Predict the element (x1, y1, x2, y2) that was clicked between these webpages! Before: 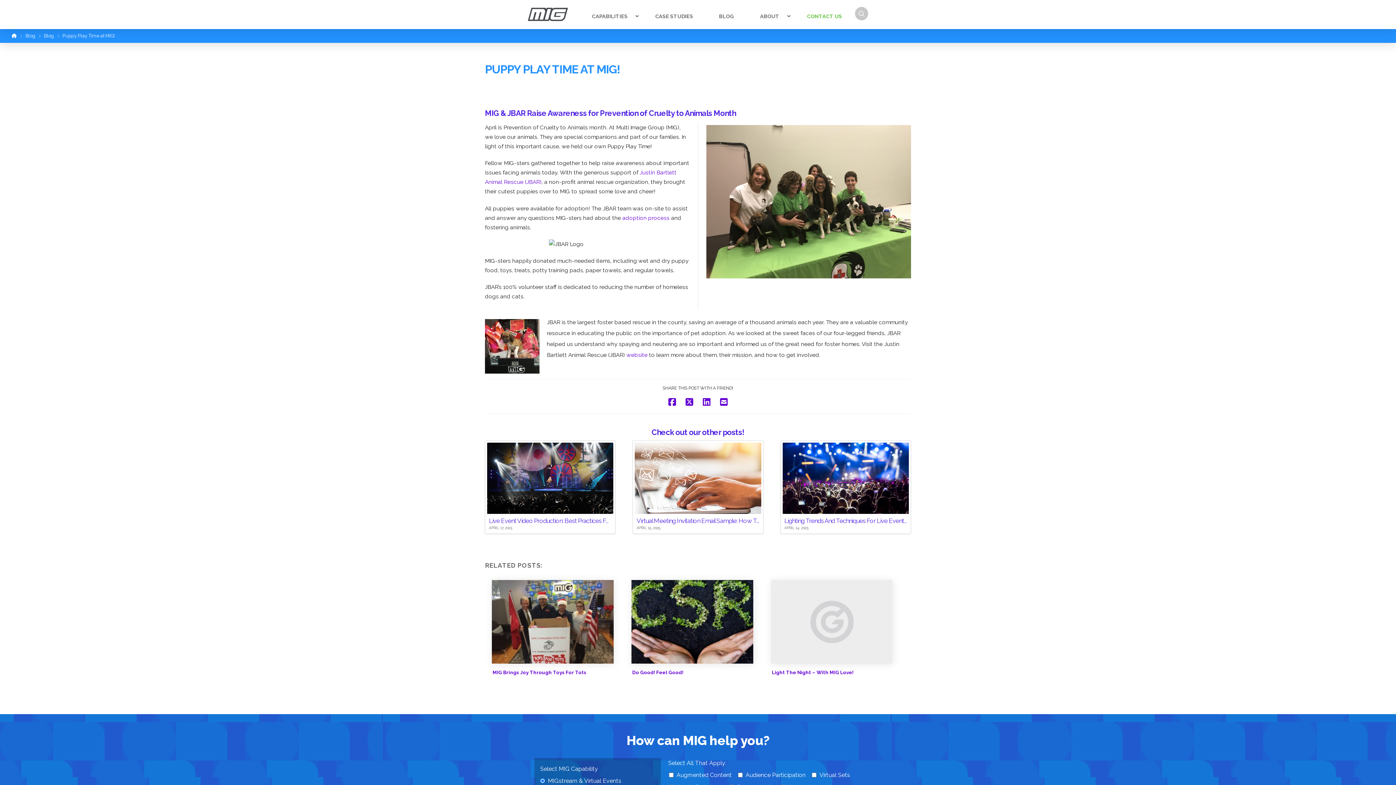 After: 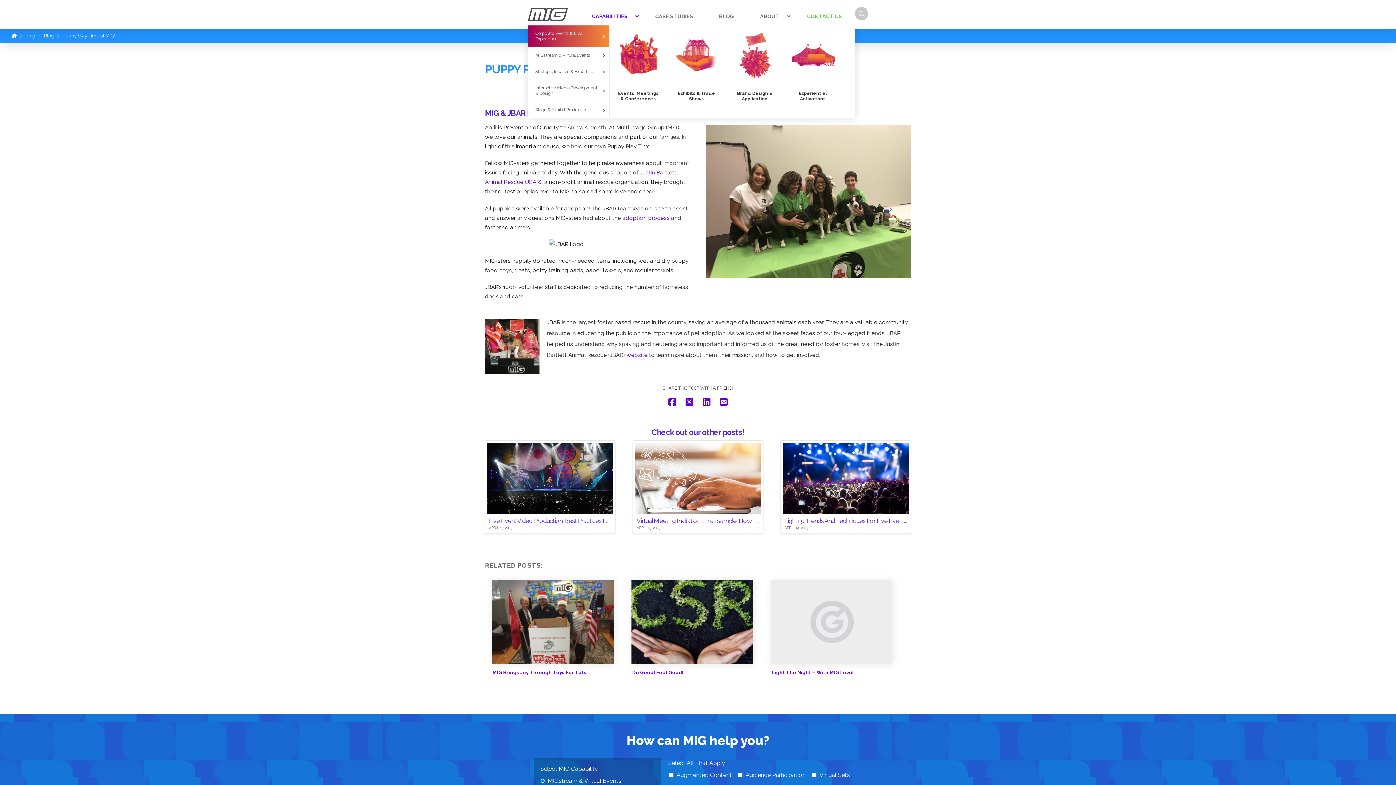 Action: label: CAPABILITIES bbox: (579, 7, 642, 25)